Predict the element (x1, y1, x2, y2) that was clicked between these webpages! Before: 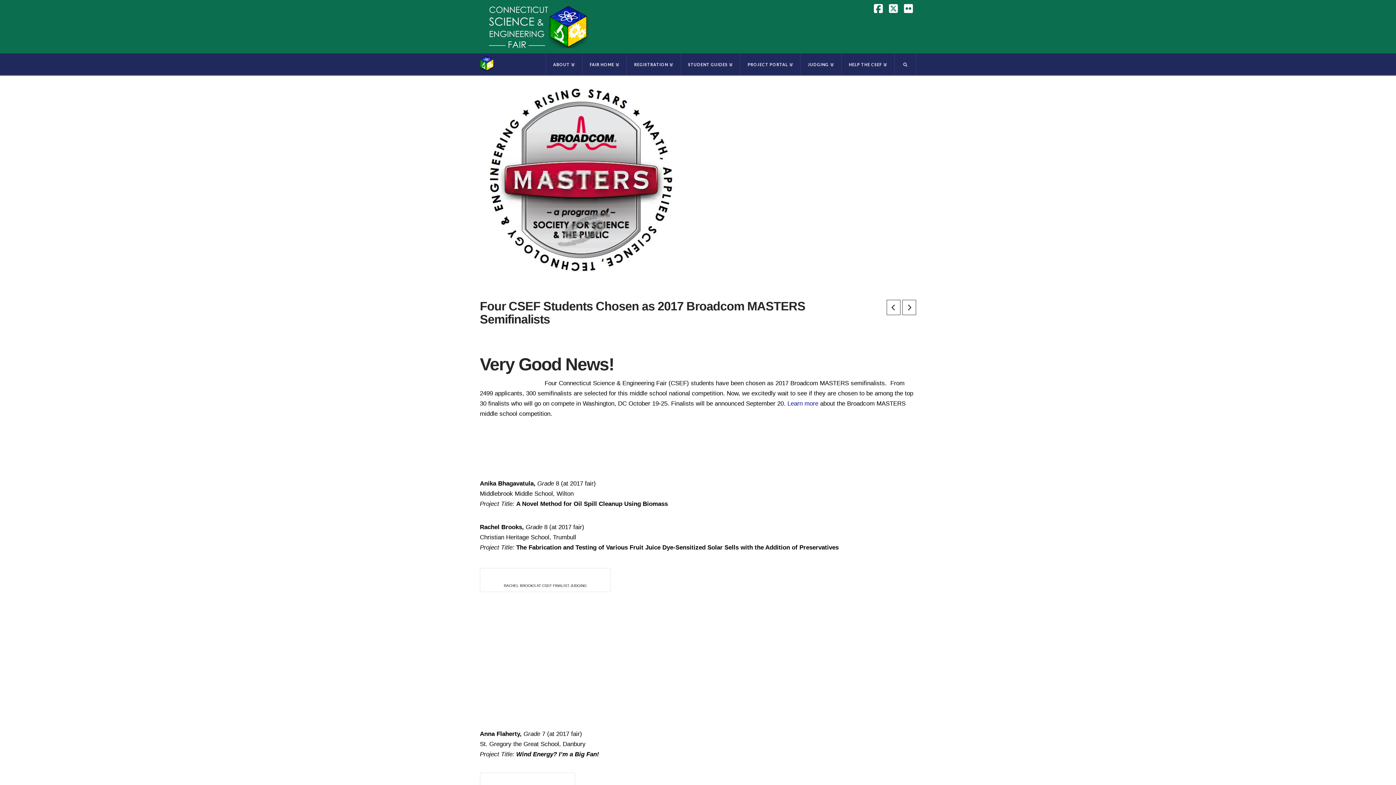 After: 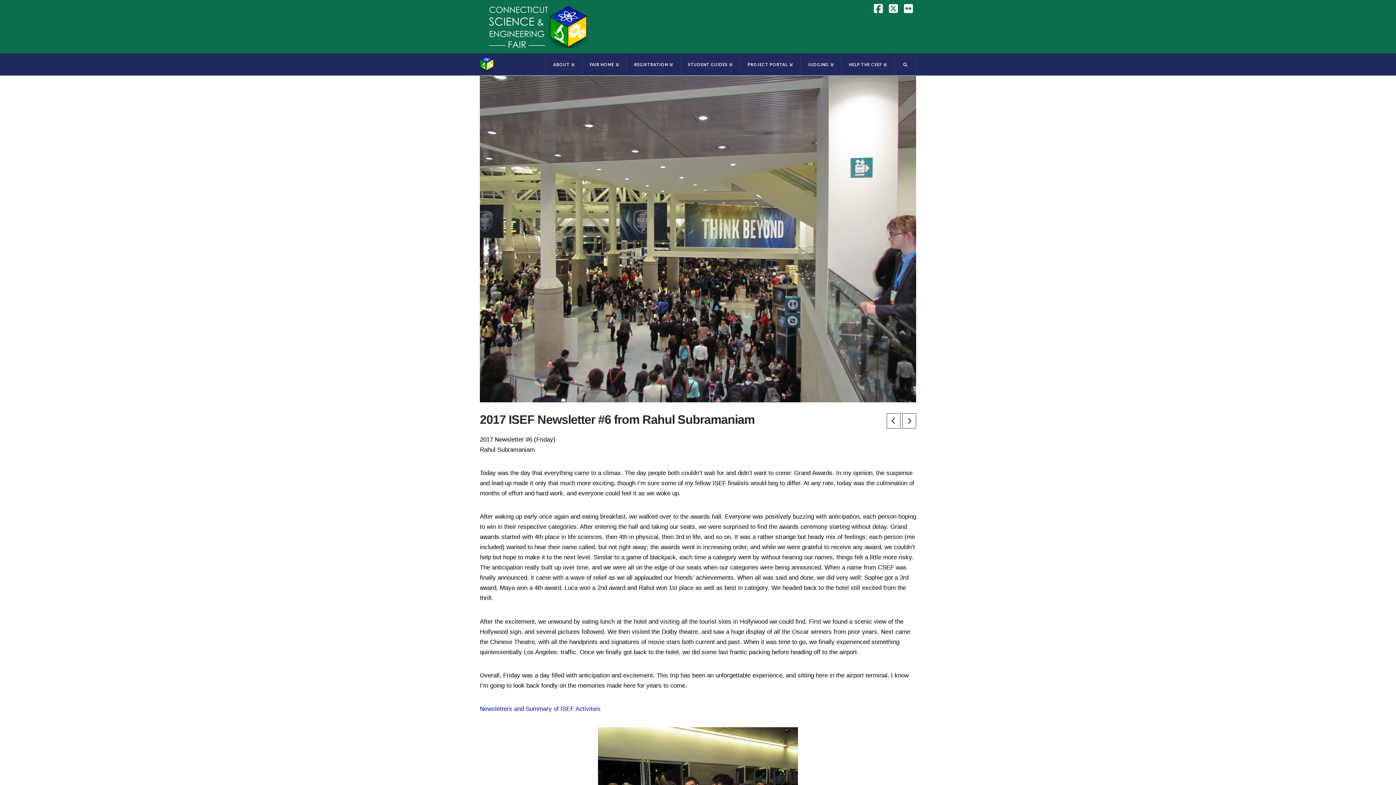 Action: bbox: (902, 299, 916, 315)